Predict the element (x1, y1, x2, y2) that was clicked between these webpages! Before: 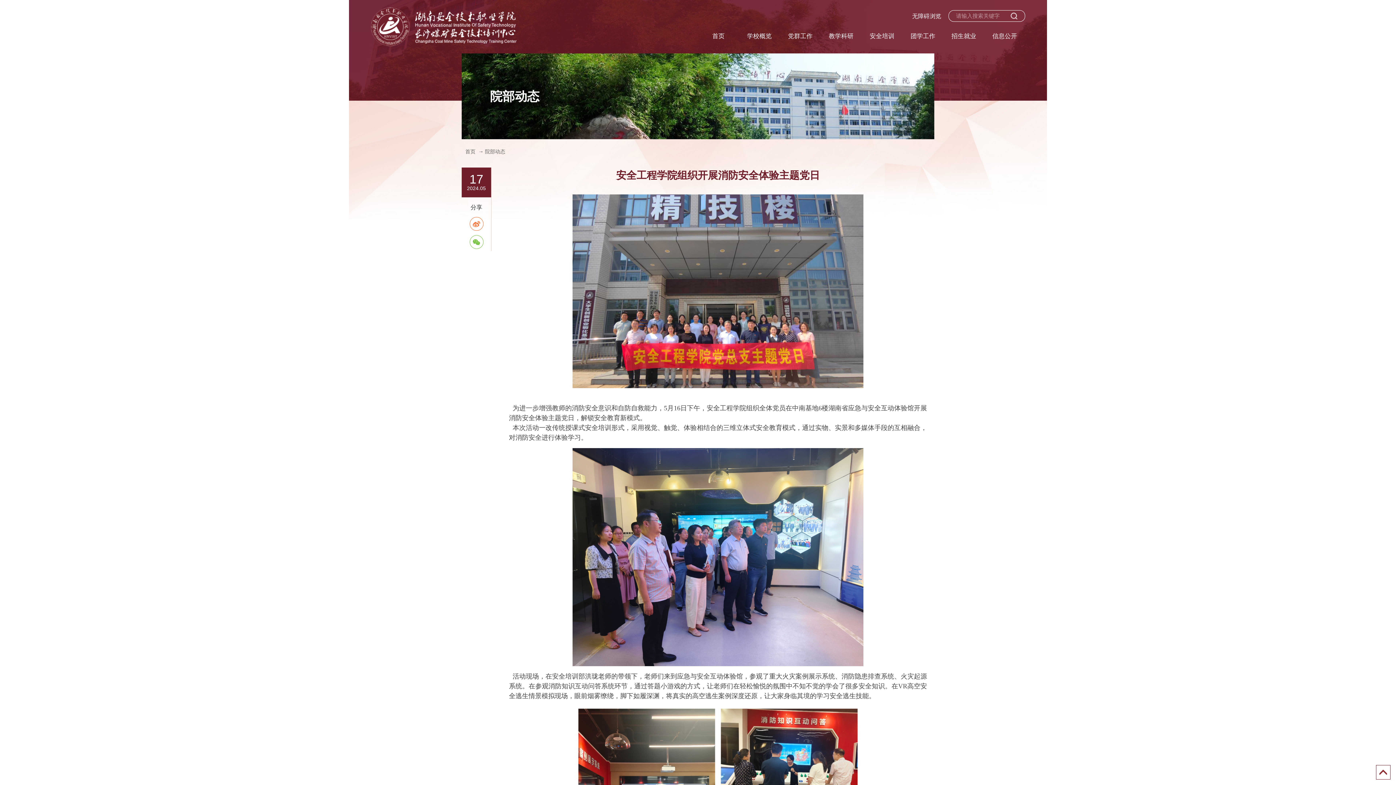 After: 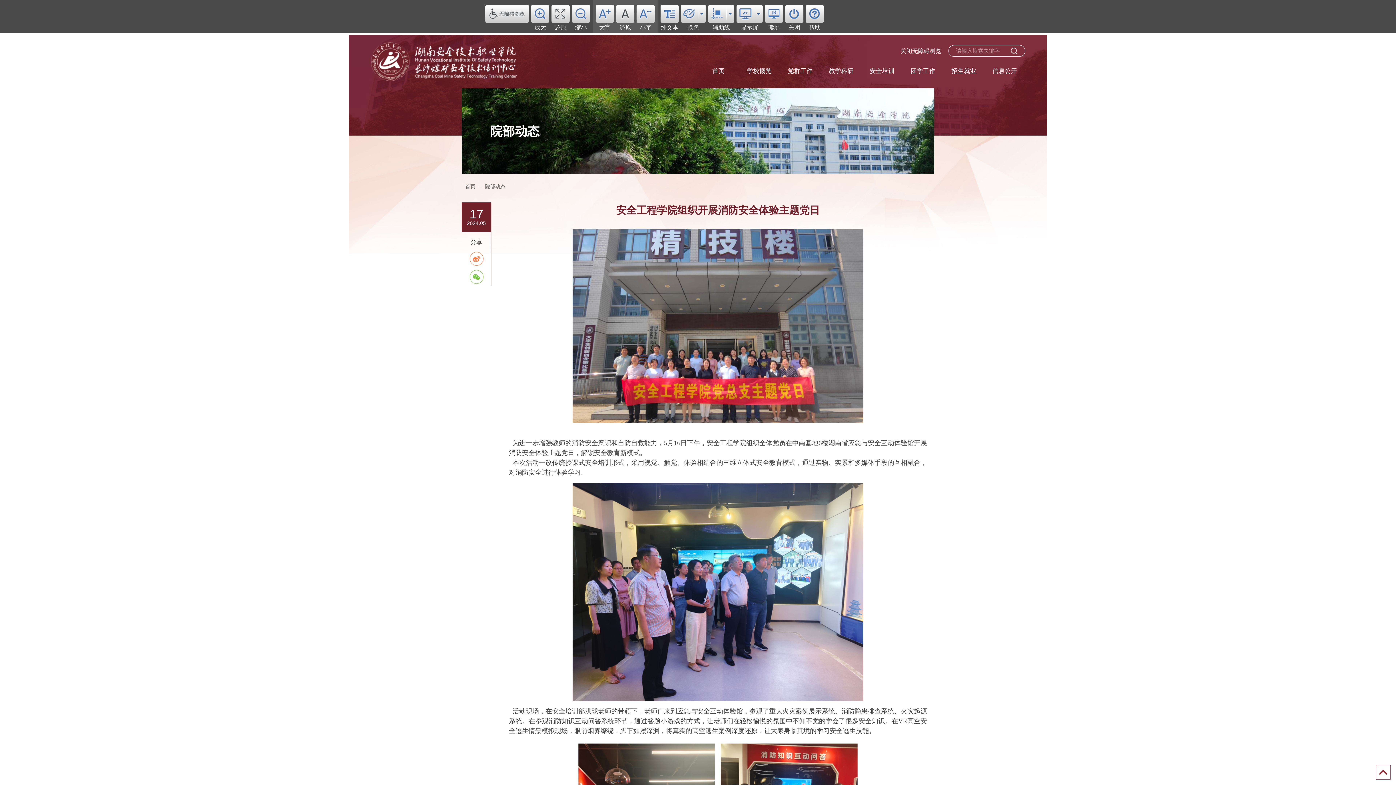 Action: label: 无障碍浏览 bbox: (912, 11, 941, 20)